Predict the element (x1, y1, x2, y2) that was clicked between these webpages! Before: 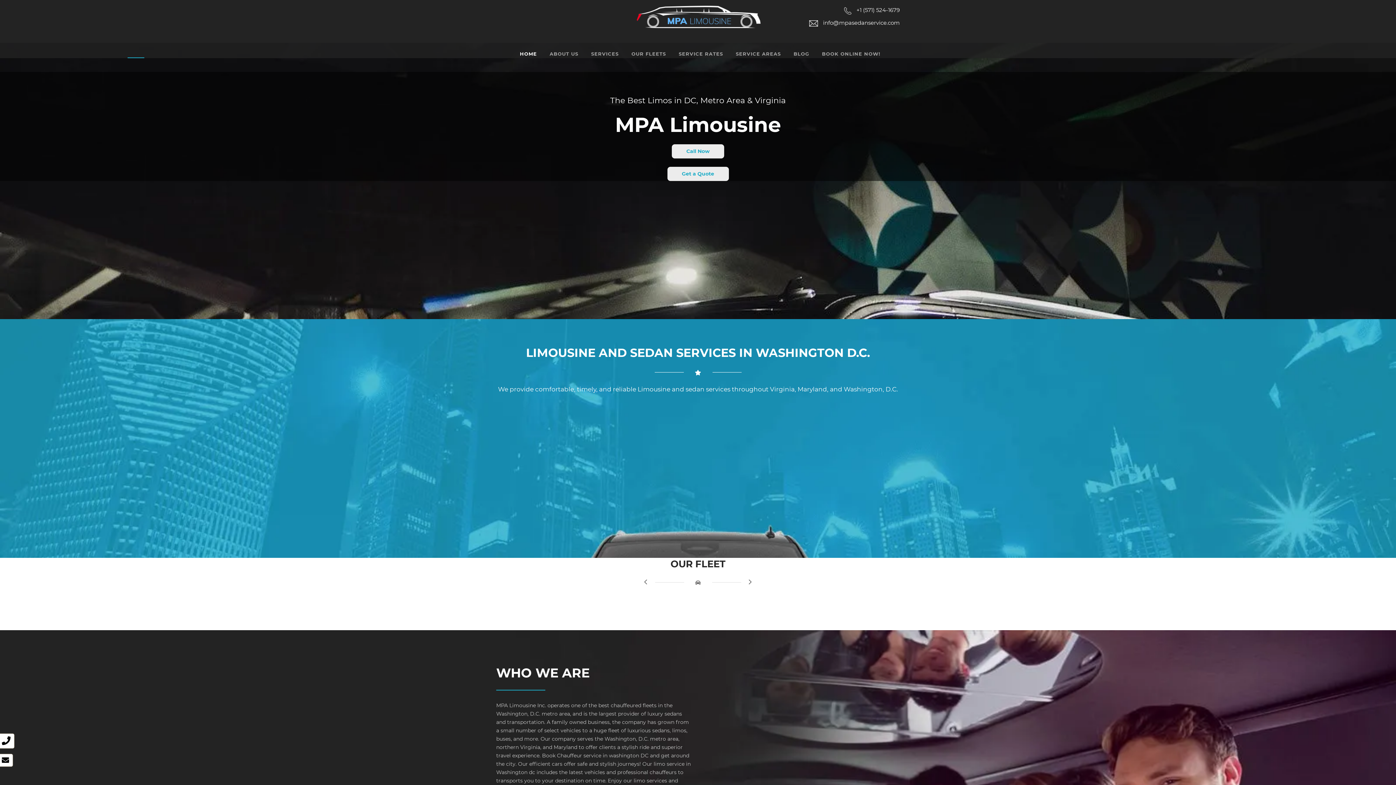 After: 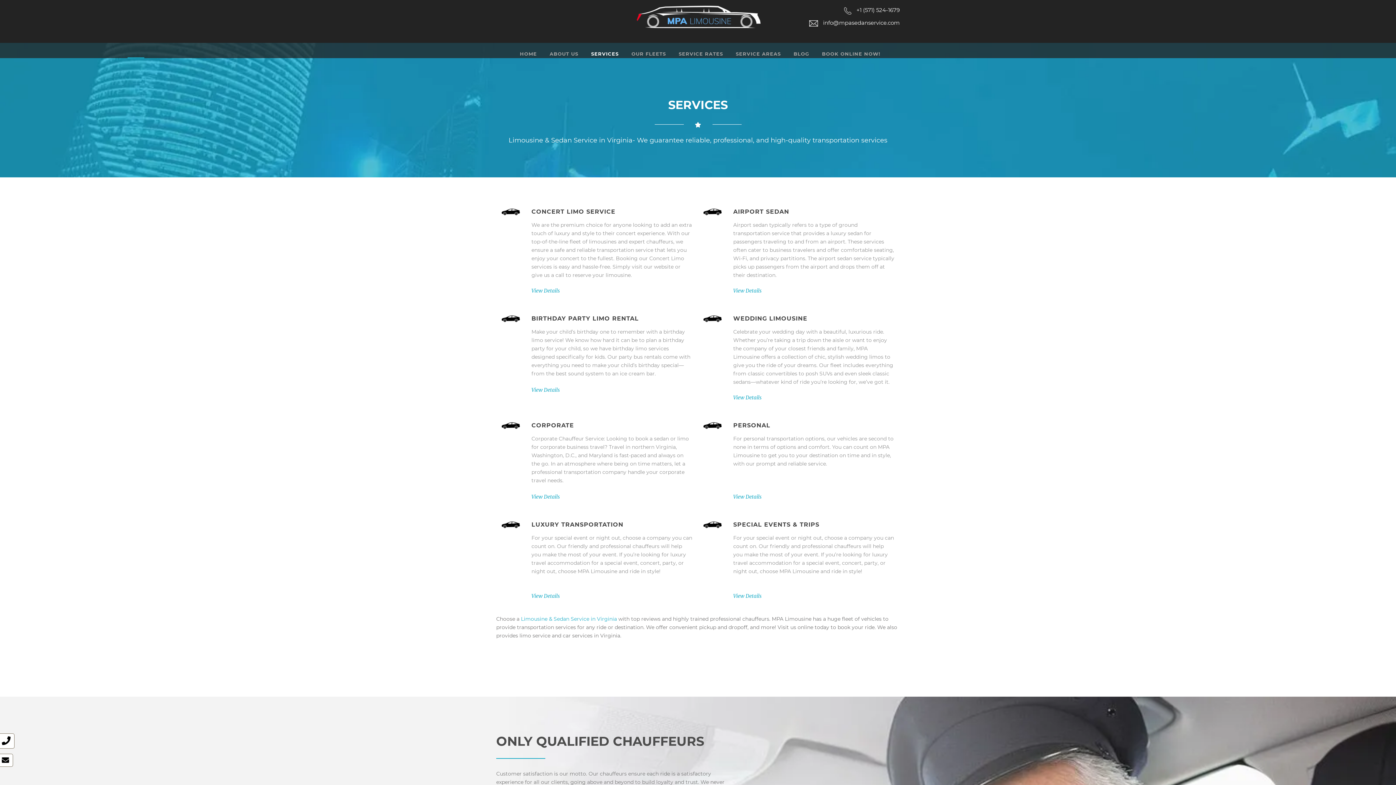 Action: label: SERVICES bbox: (578, 50, 618, 63)